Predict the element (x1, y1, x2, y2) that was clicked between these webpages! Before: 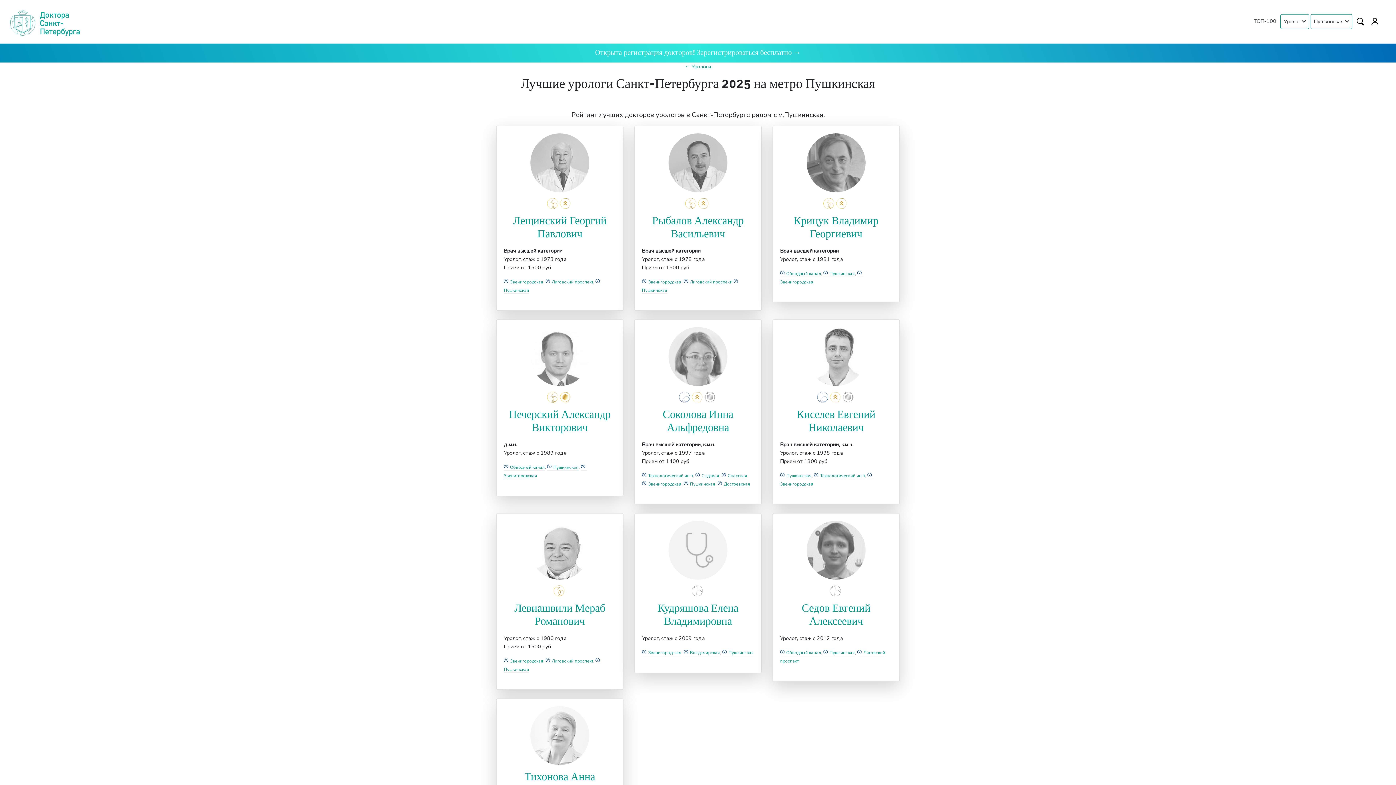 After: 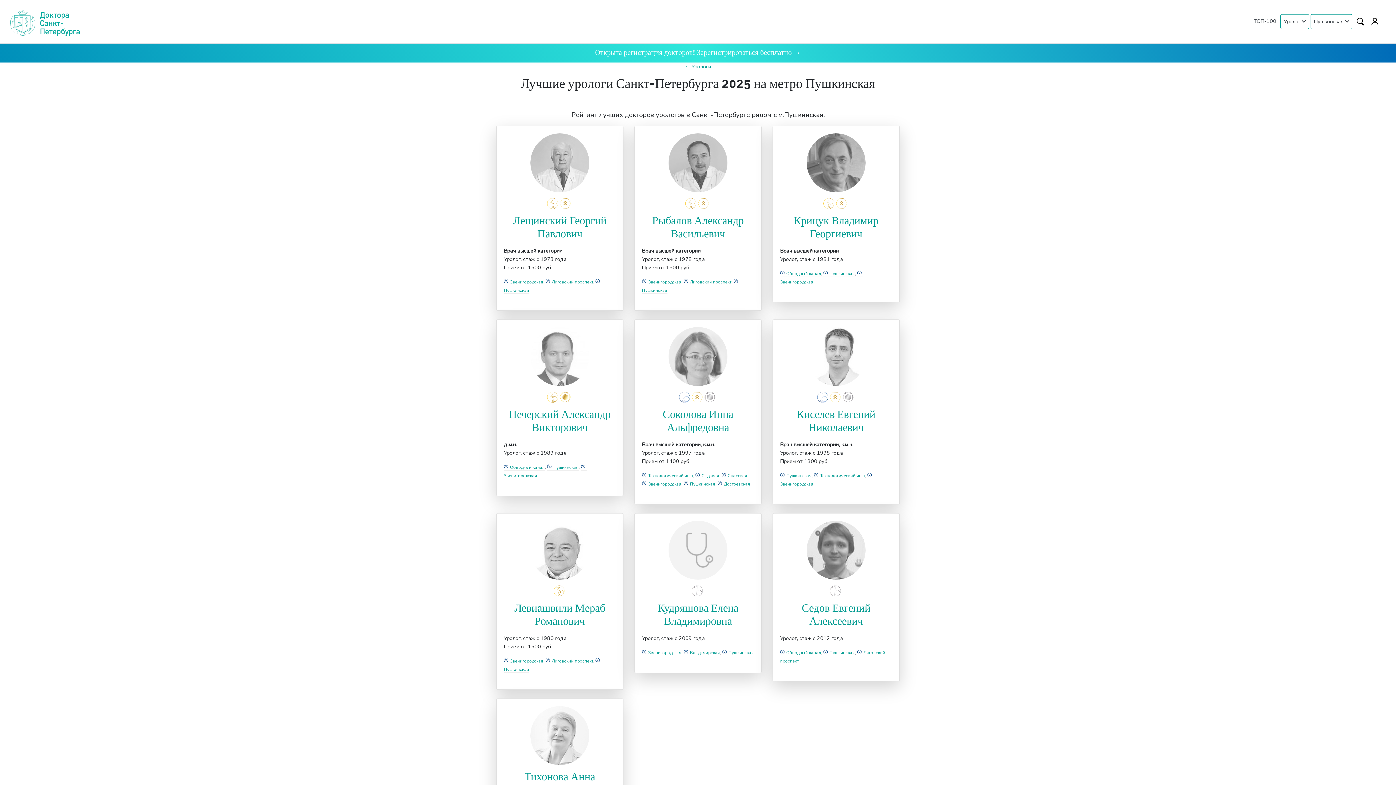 Action: bbox: (722, 650, 754, 656) label: Пушкинская